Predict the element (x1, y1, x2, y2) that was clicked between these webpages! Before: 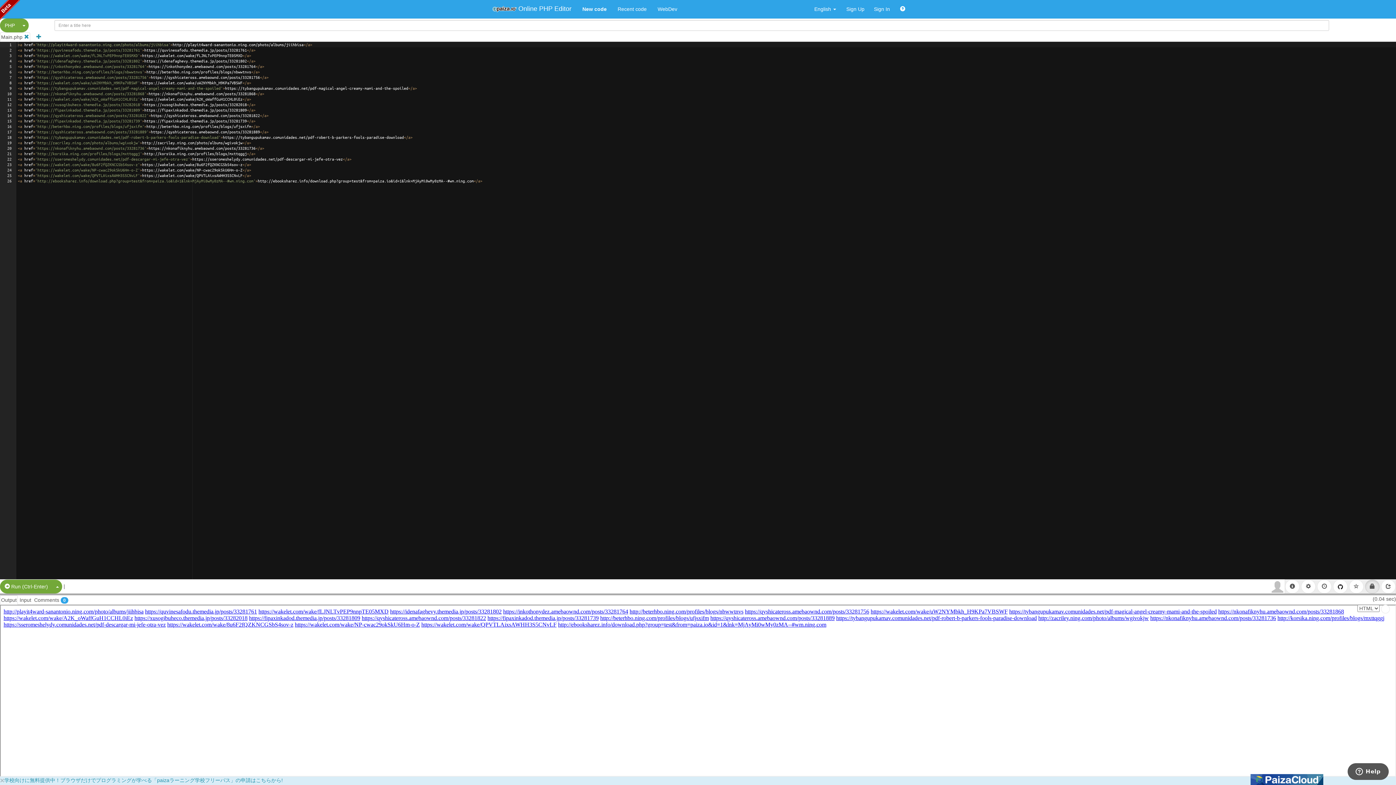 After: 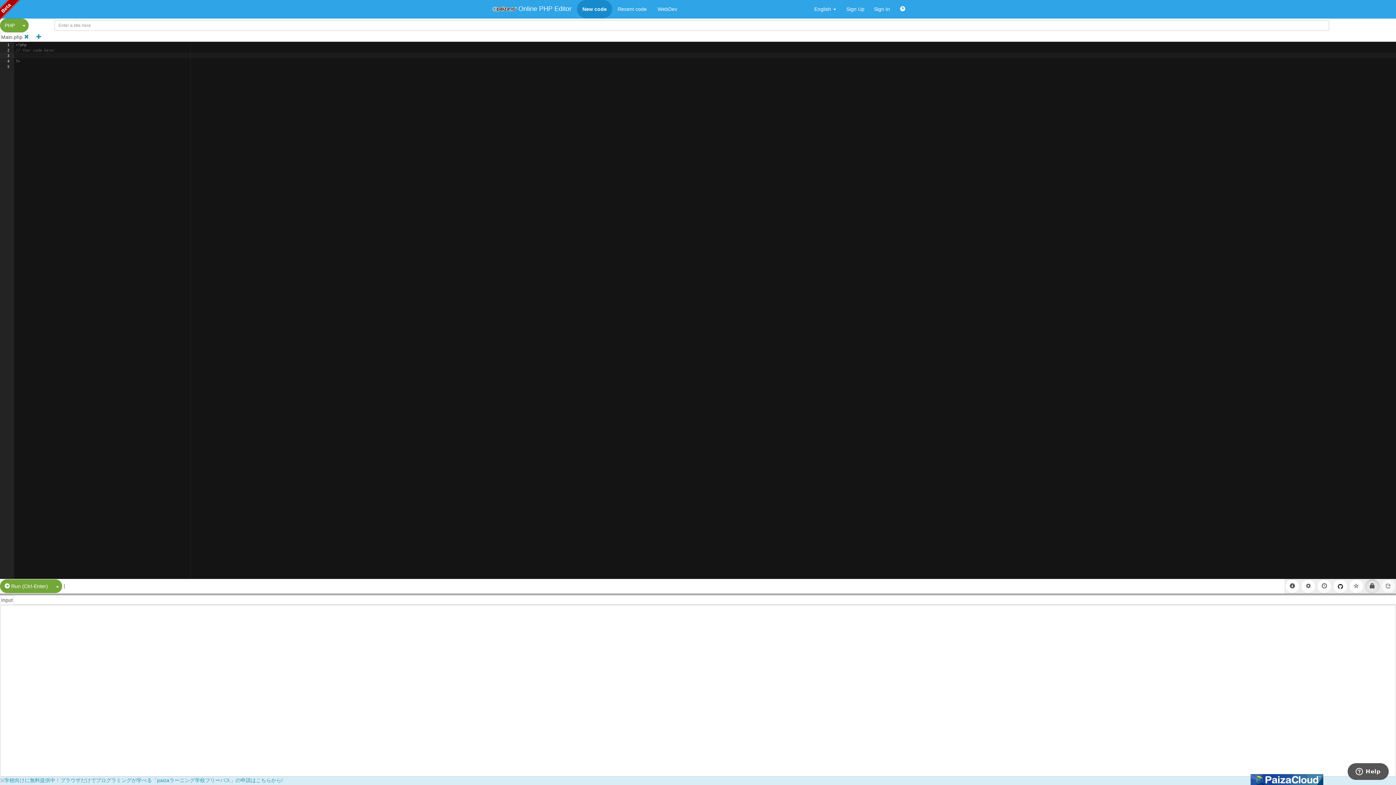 Action: label: New code bbox: (577, 0, 612, 18)